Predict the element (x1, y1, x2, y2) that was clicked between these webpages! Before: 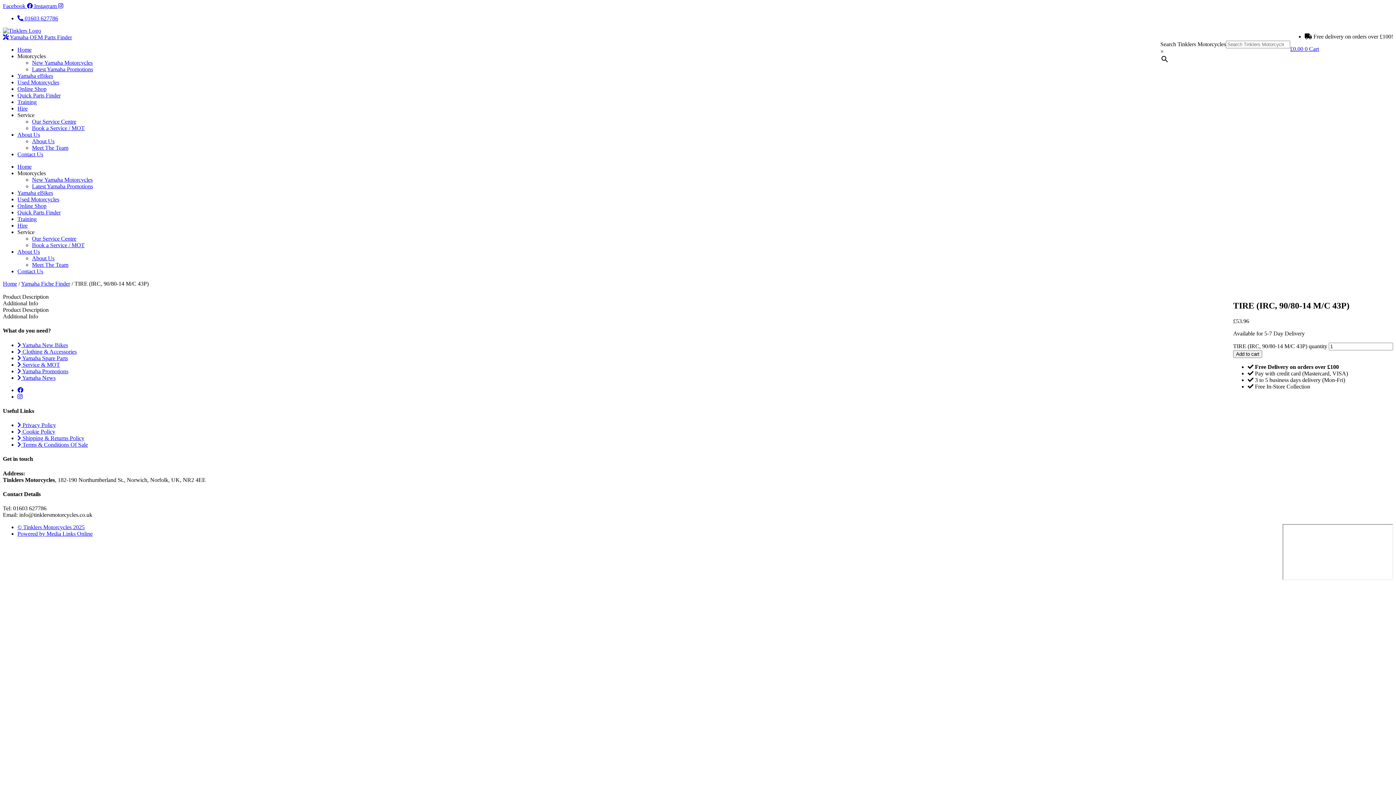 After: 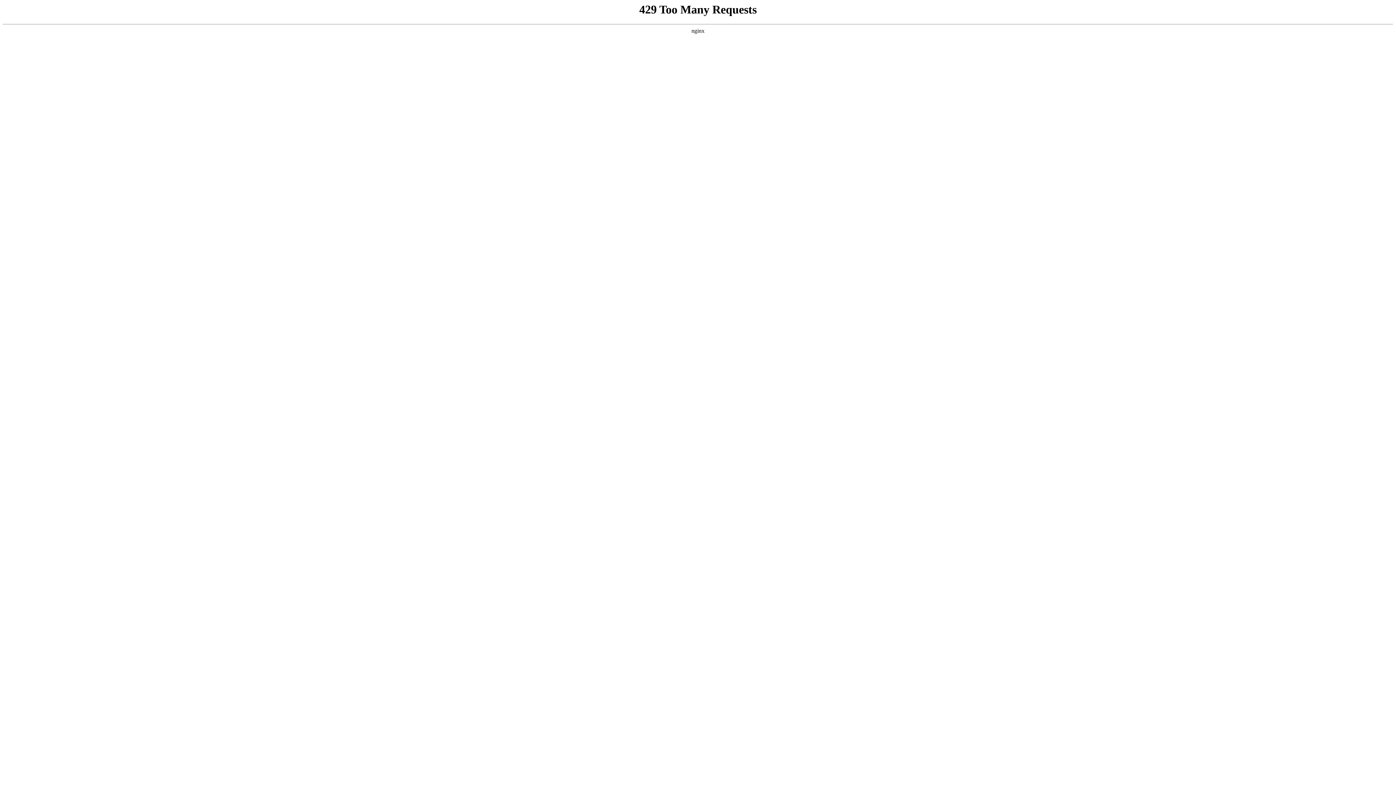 Action: label: Online Shop bbox: (17, 85, 46, 92)